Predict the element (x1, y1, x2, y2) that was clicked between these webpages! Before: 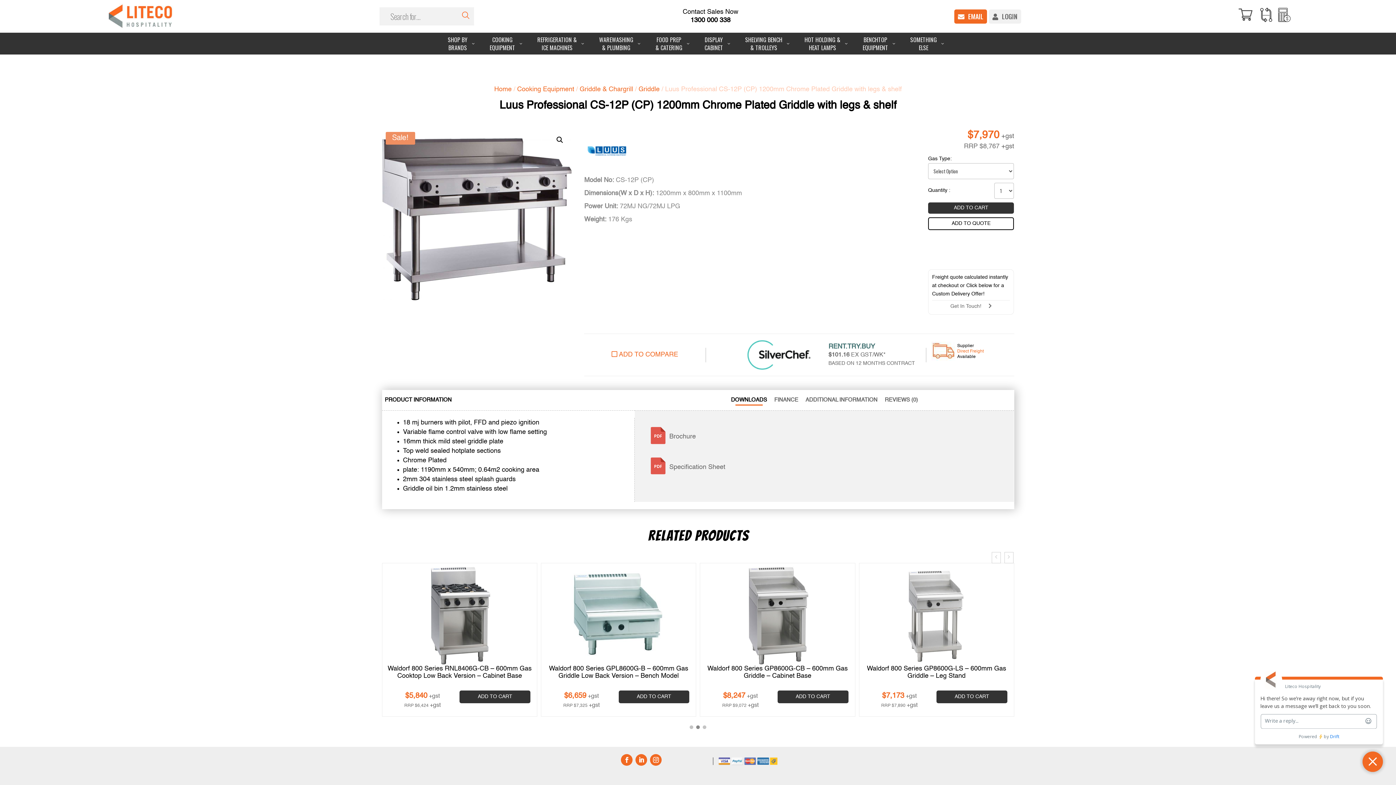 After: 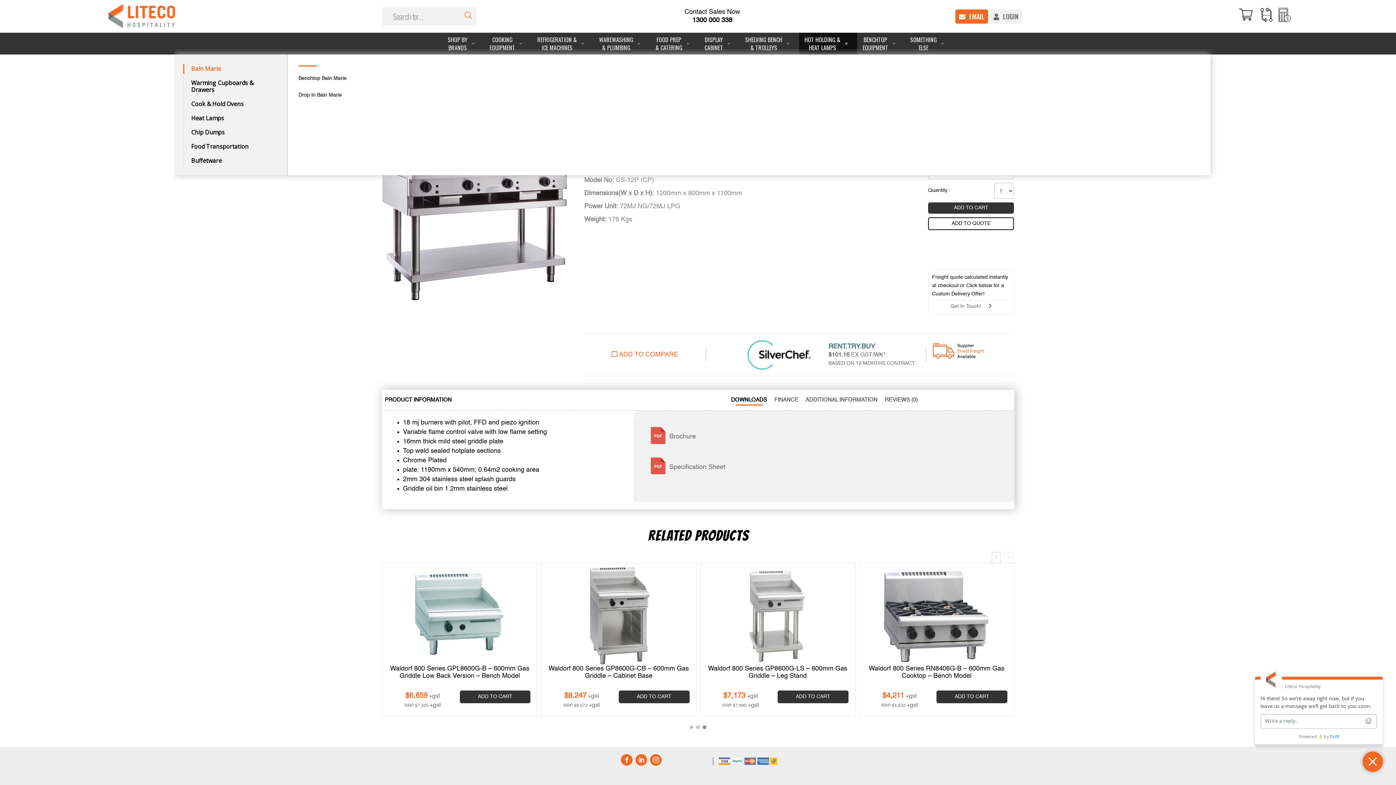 Action: label: HOT HOLDING &
HEAT LAMPS bbox: (799, 32, 852, 54)